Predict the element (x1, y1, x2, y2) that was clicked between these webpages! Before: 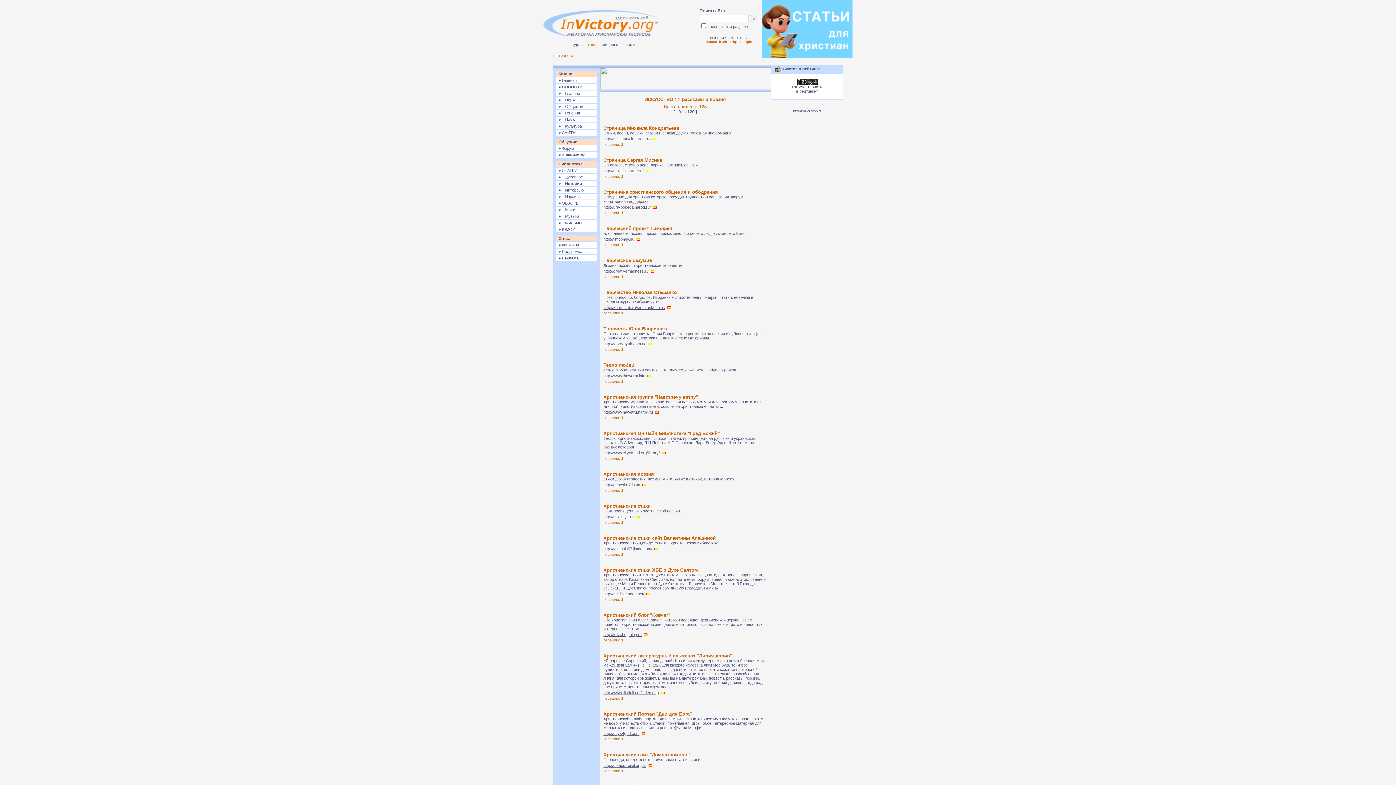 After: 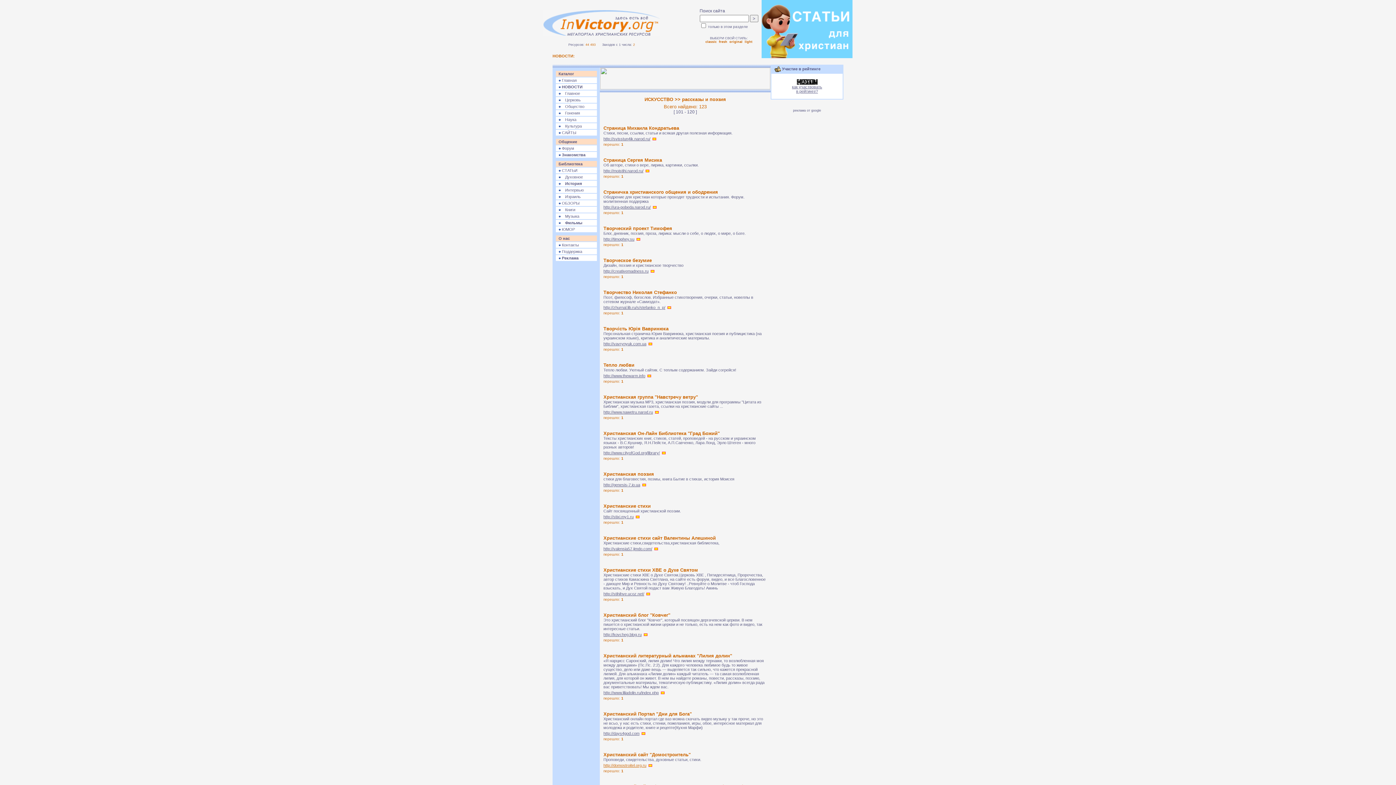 Action: bbox: (603, 763, 646, 768) label: http://domostroitel.org.ru